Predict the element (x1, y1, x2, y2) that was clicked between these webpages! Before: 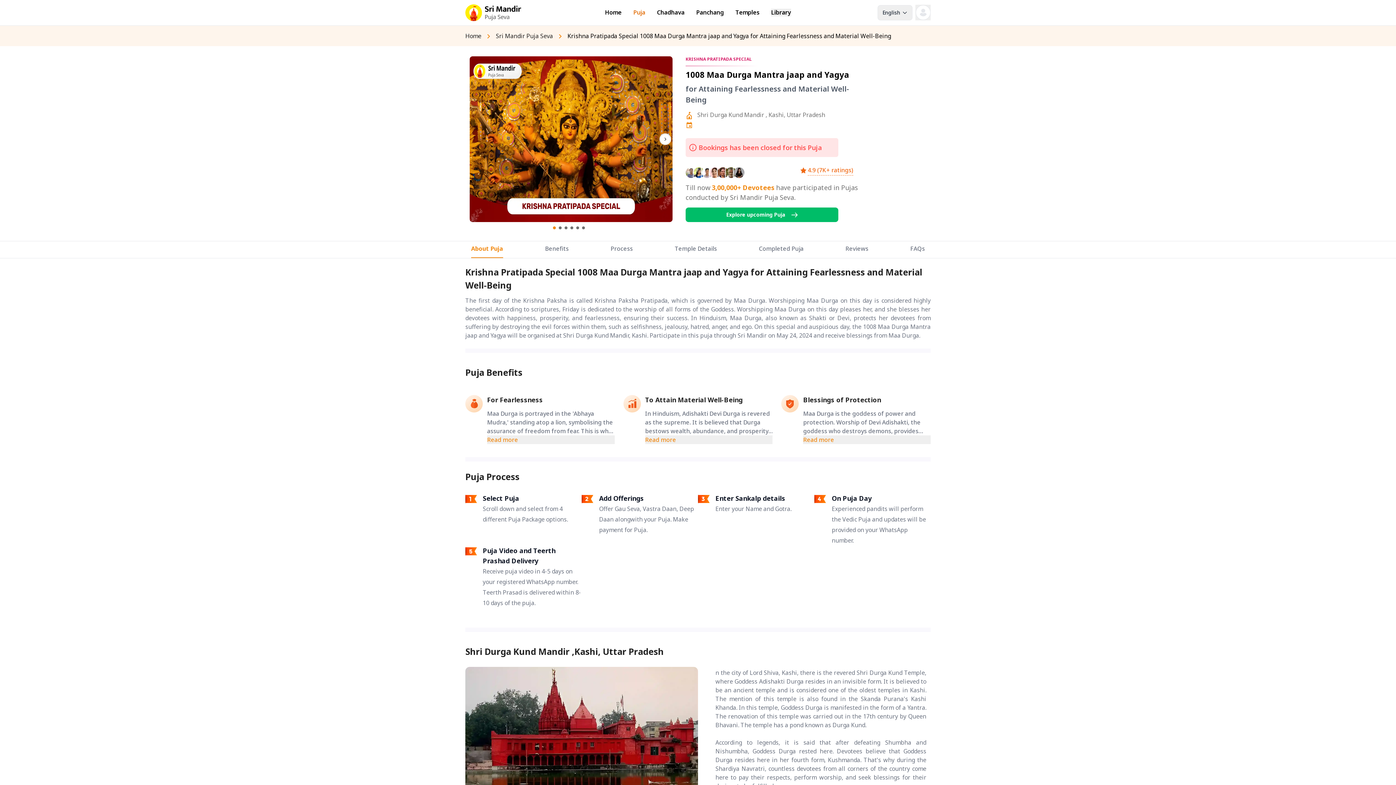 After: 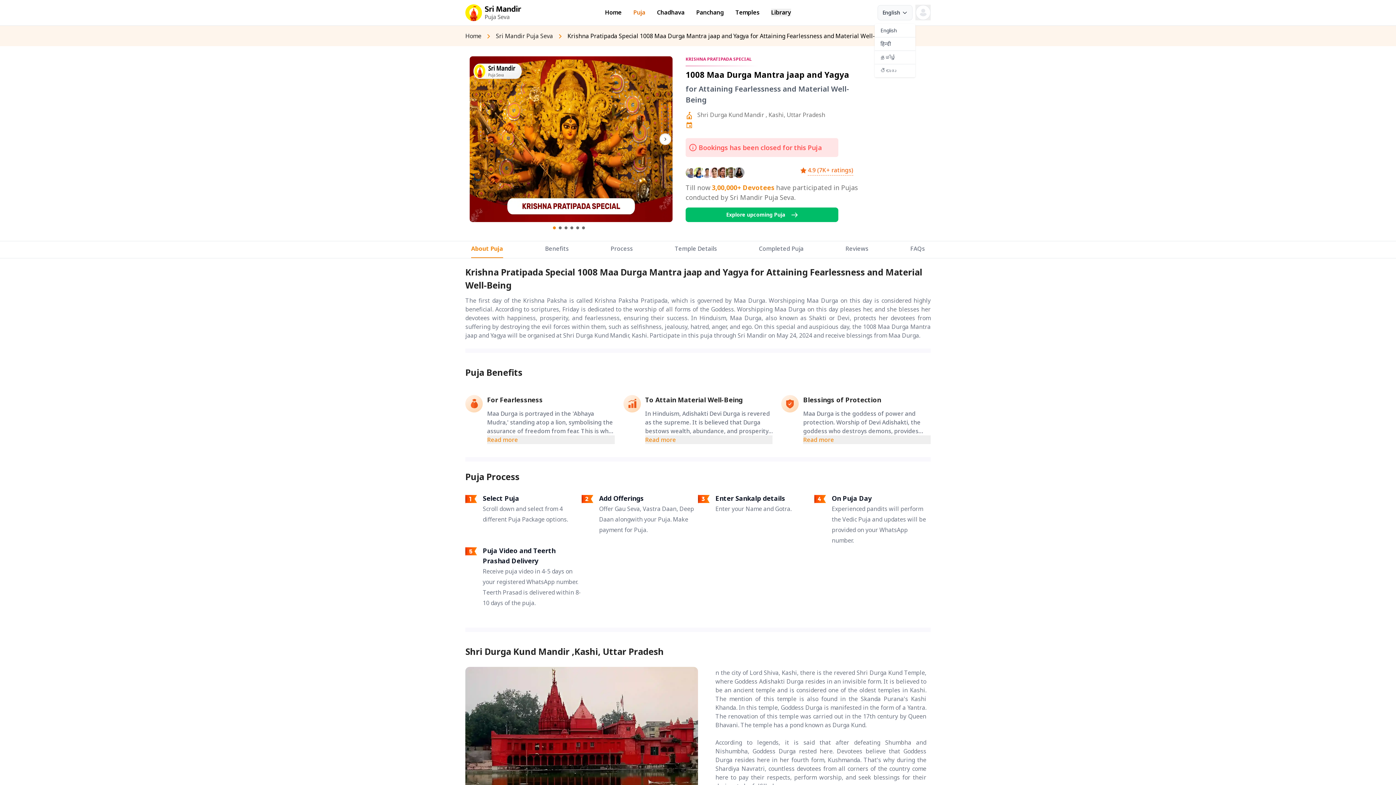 Action: bbox: (877, 5, 912, 20) label: English